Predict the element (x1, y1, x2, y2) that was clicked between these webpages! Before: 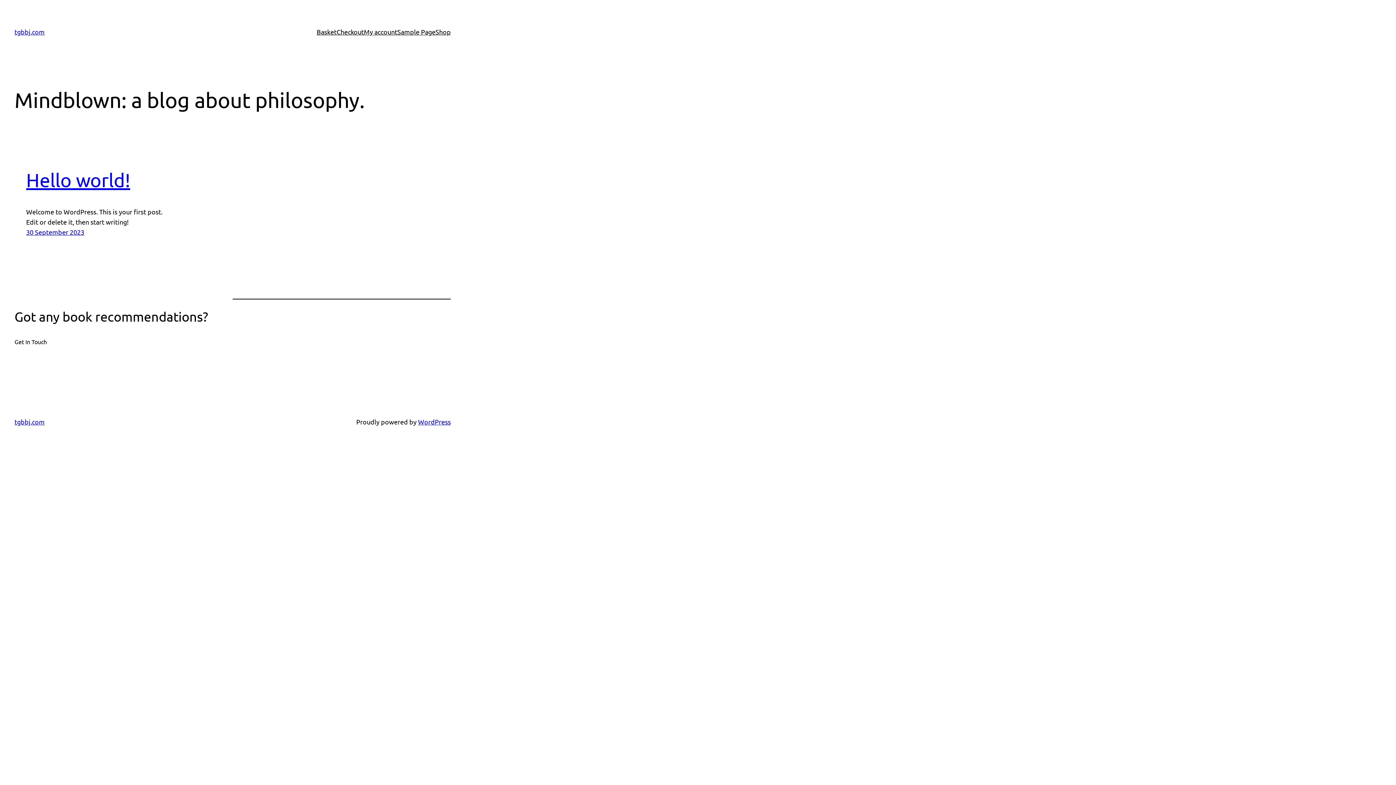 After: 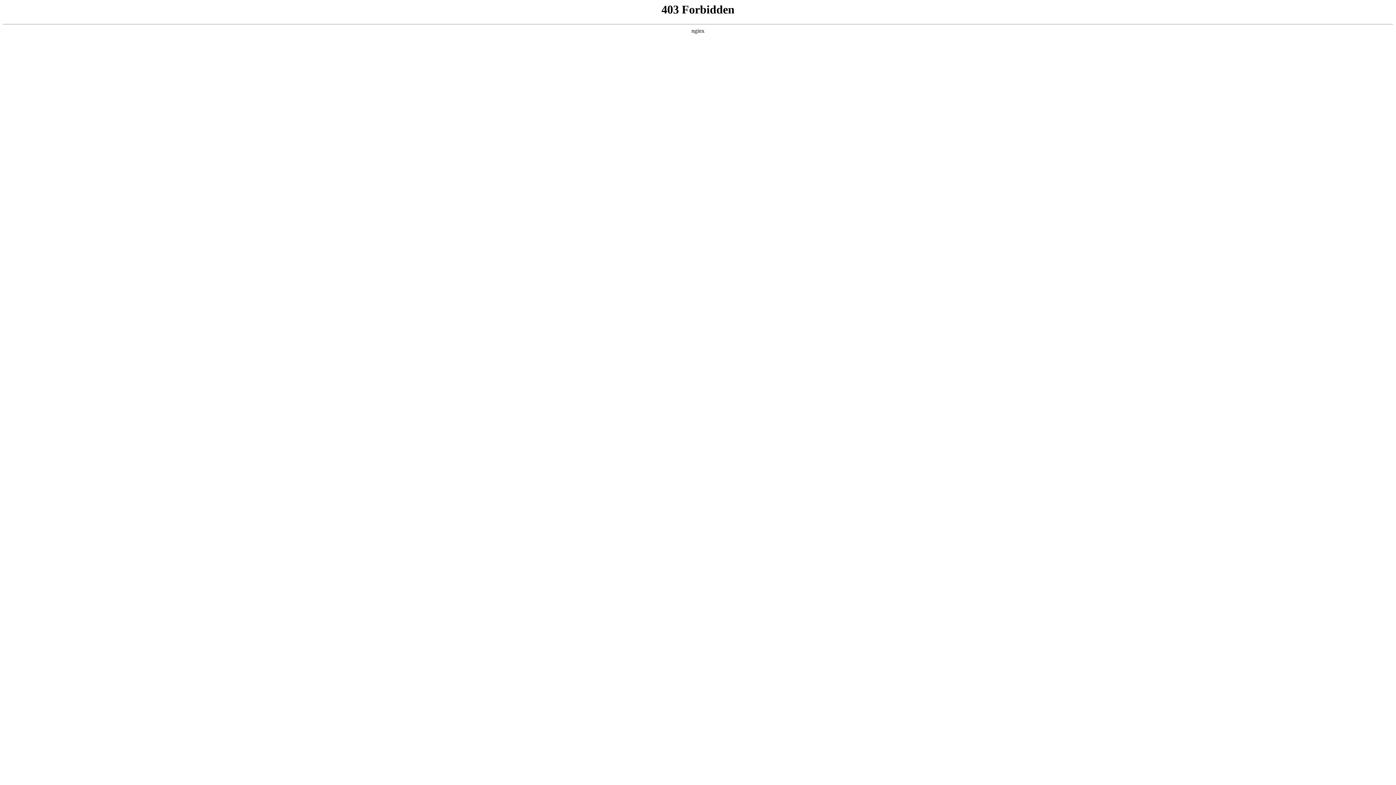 Action: bbox: (418, 418, 450, 425) label: WordPress